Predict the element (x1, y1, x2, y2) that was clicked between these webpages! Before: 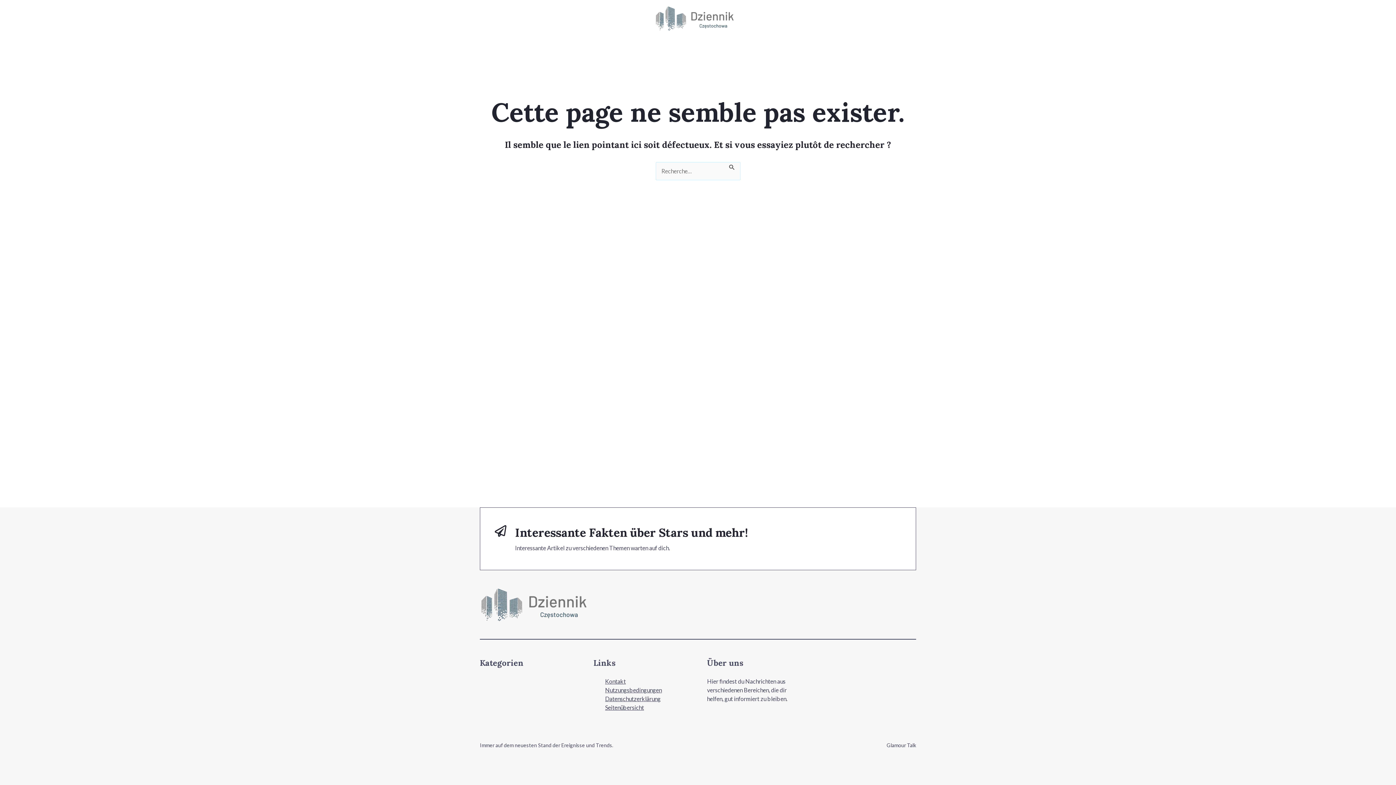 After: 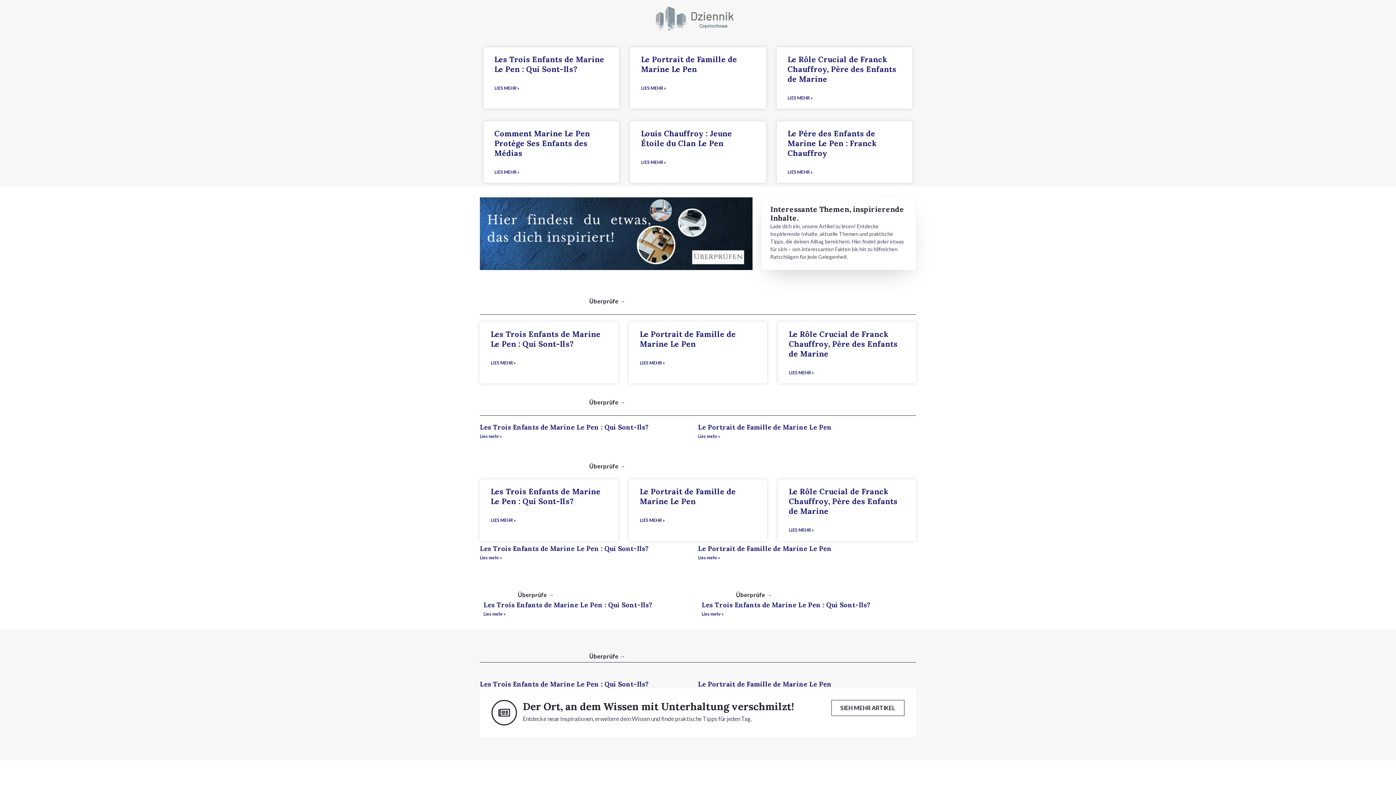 Action: bbox: (480, 588, 589, 621)